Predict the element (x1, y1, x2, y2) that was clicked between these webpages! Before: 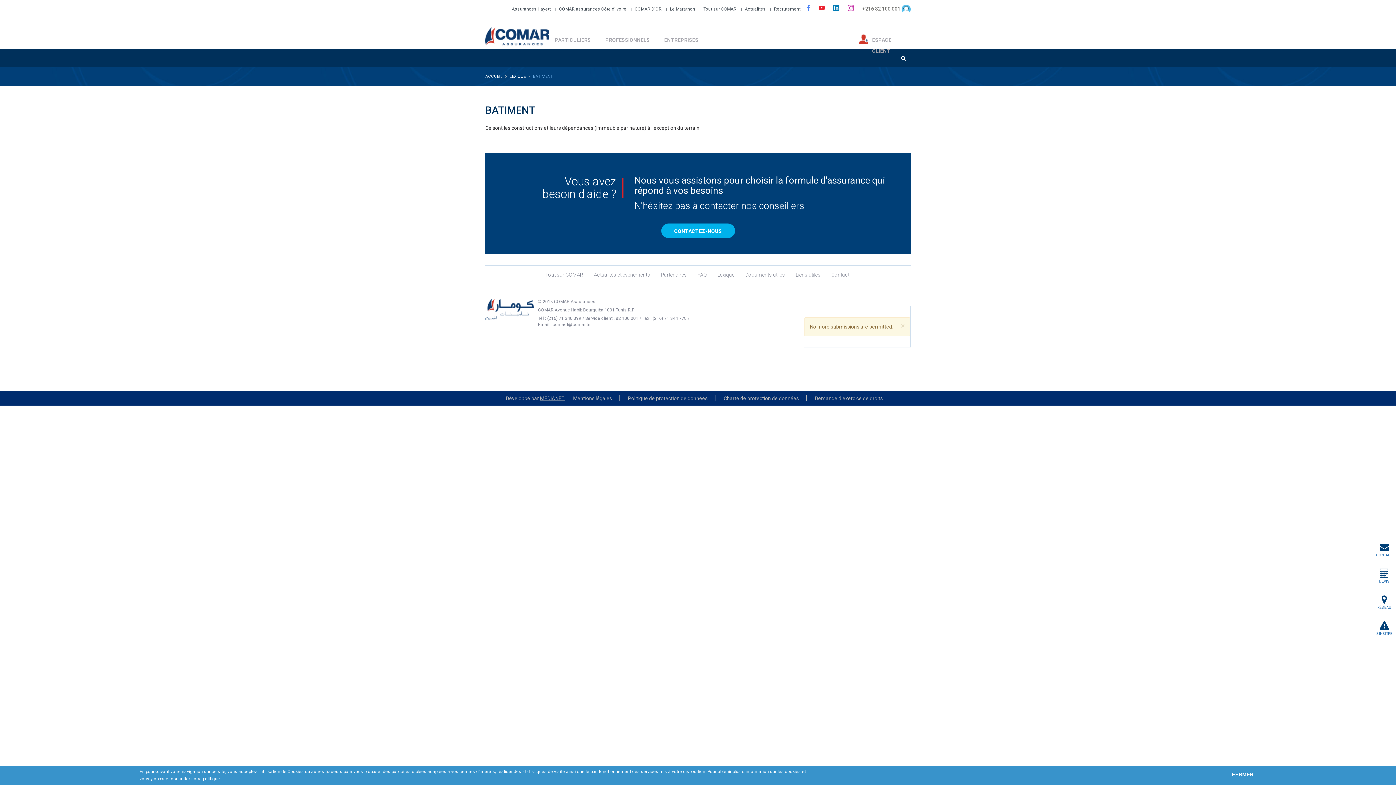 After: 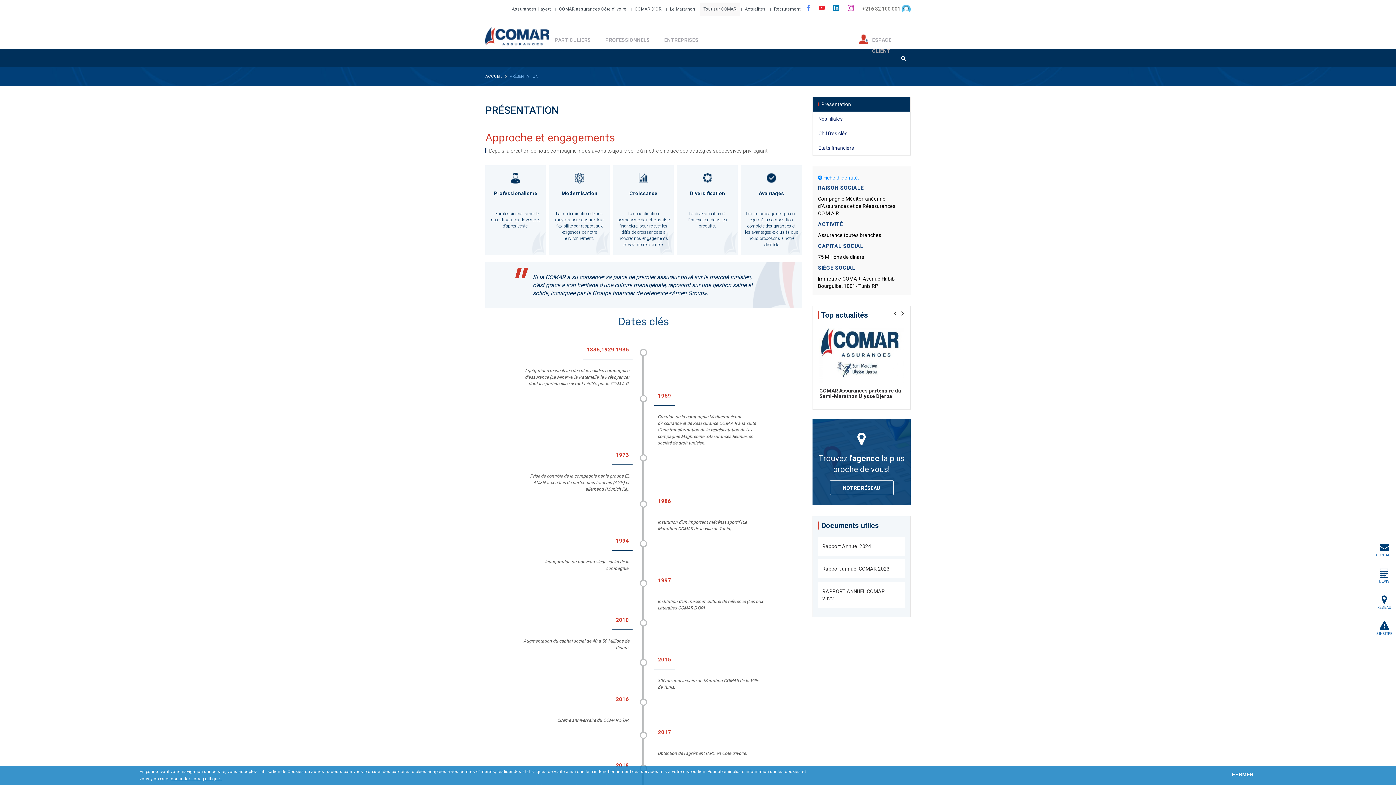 Action: label: Tout sur COMAR bbox: (539, 265, 588, 284)